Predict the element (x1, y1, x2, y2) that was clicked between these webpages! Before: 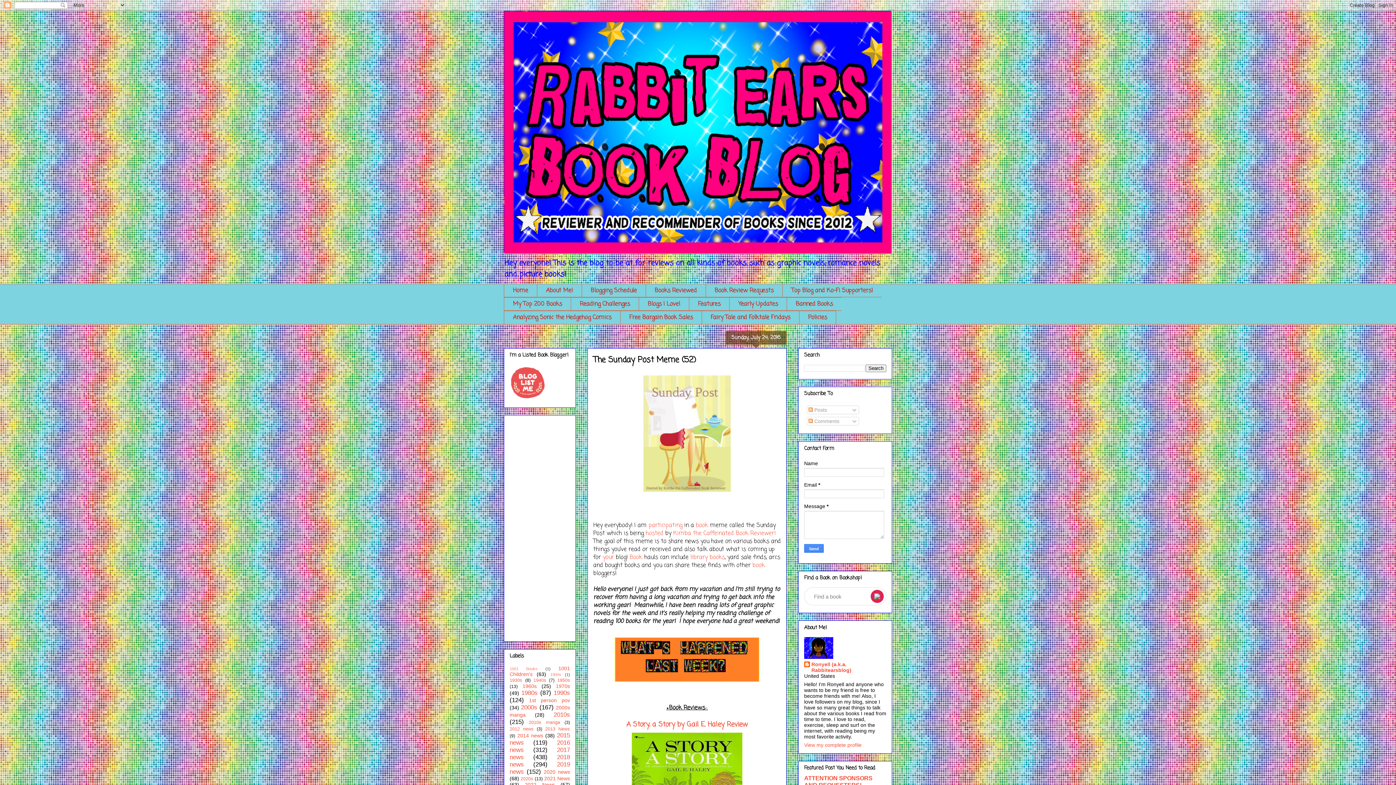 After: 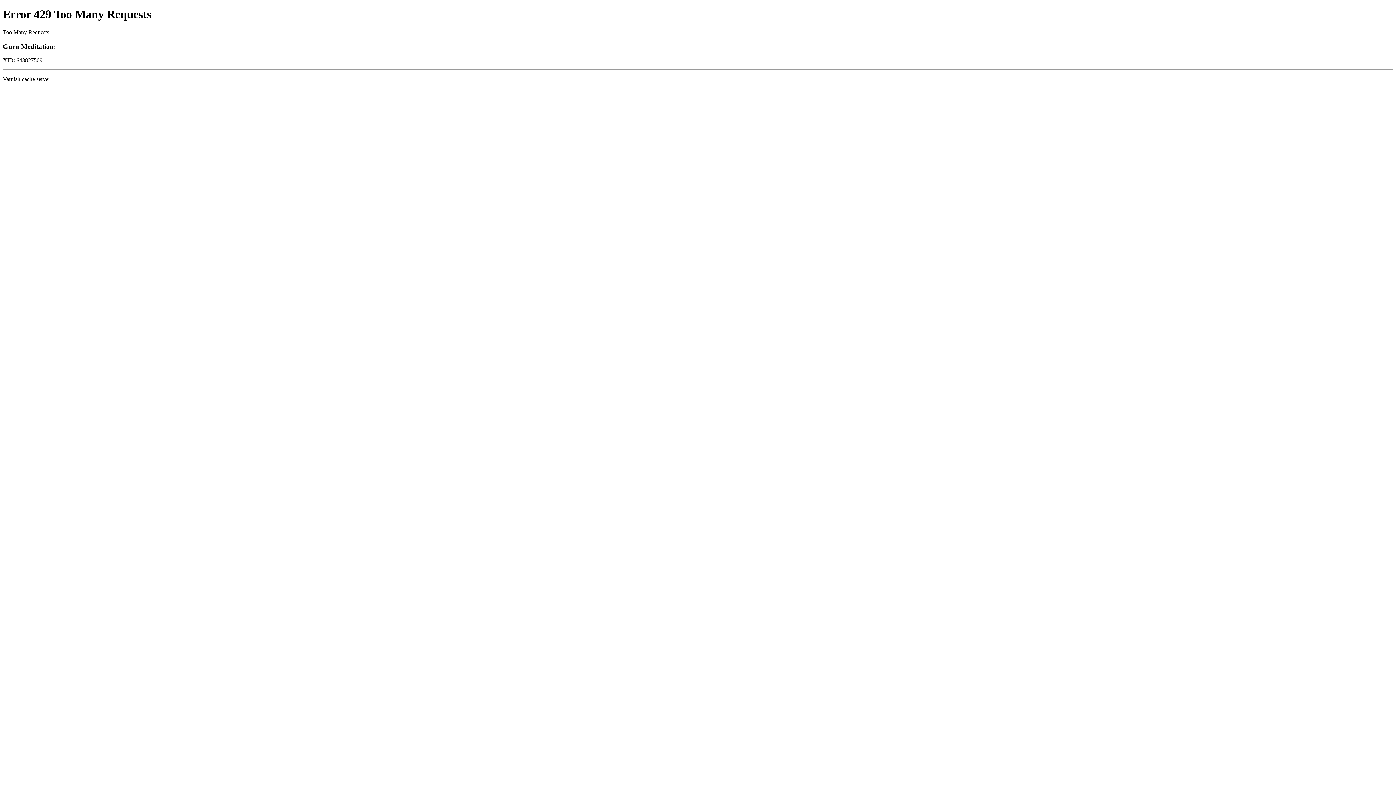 Action: label: Kimba the Caffeinated Book Reviewer! bbox: (673, 529, 776, 538)